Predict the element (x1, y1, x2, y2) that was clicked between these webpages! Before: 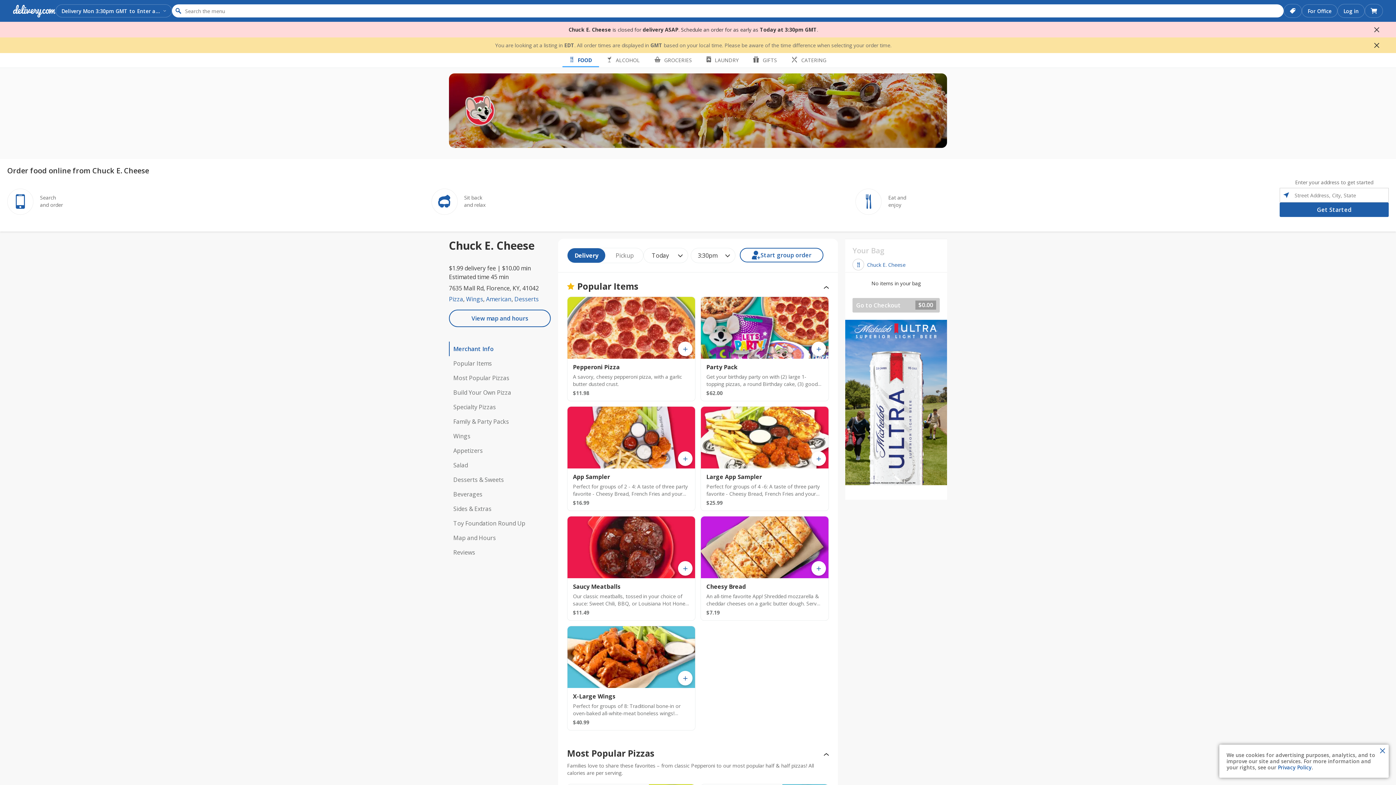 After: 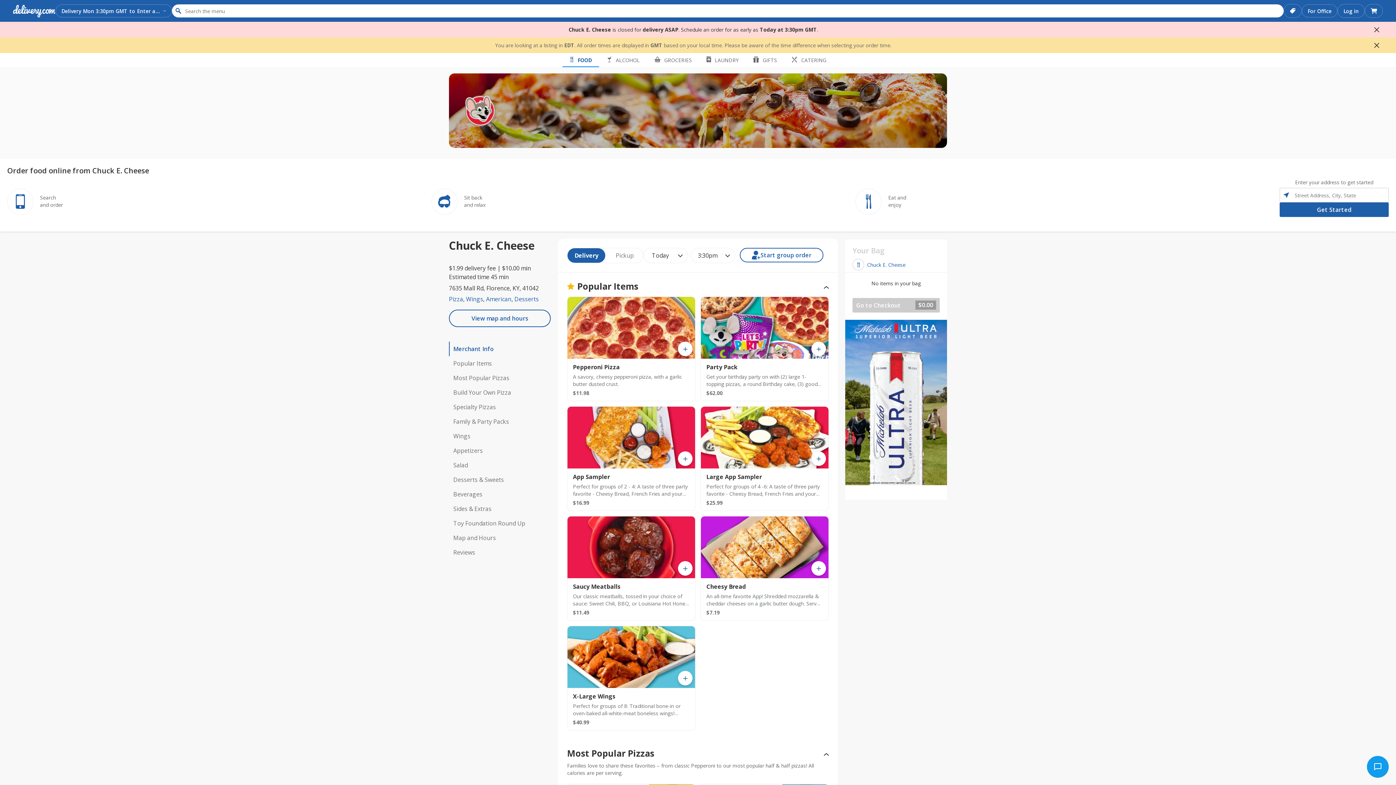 Action: bbox: (1376, 745, 1389, 757) label: Close Toast